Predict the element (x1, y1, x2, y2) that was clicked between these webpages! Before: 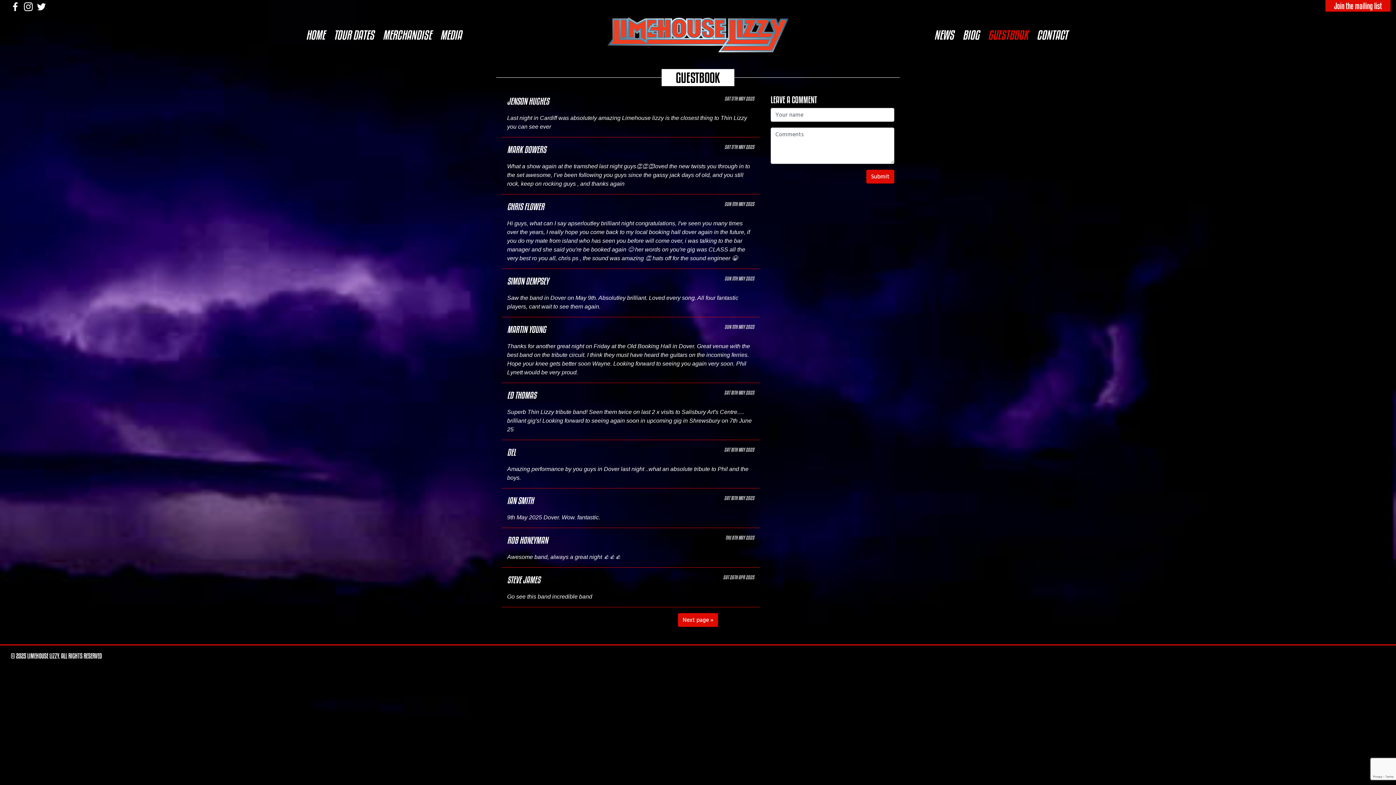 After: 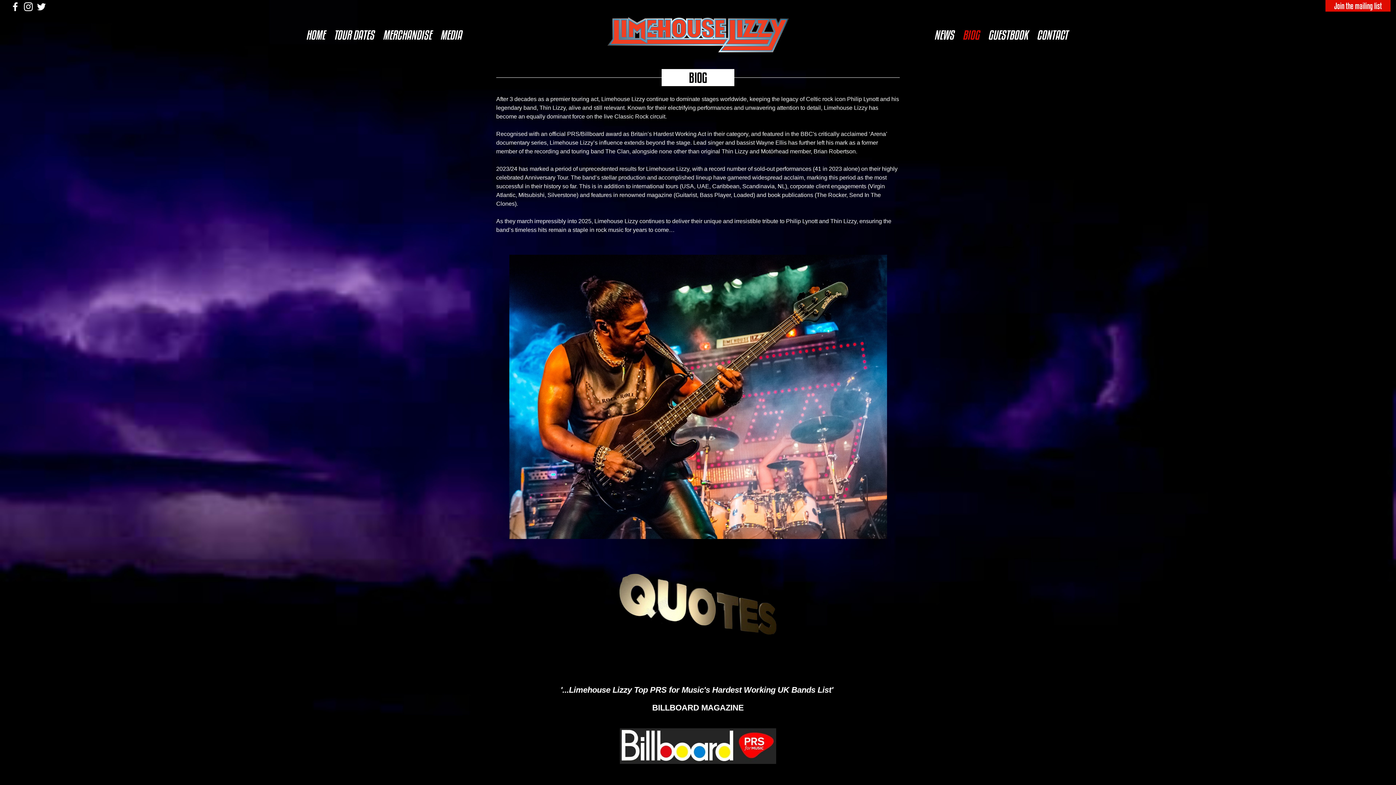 Action: bbox: (962, 27, 979, 42) label: BIOG